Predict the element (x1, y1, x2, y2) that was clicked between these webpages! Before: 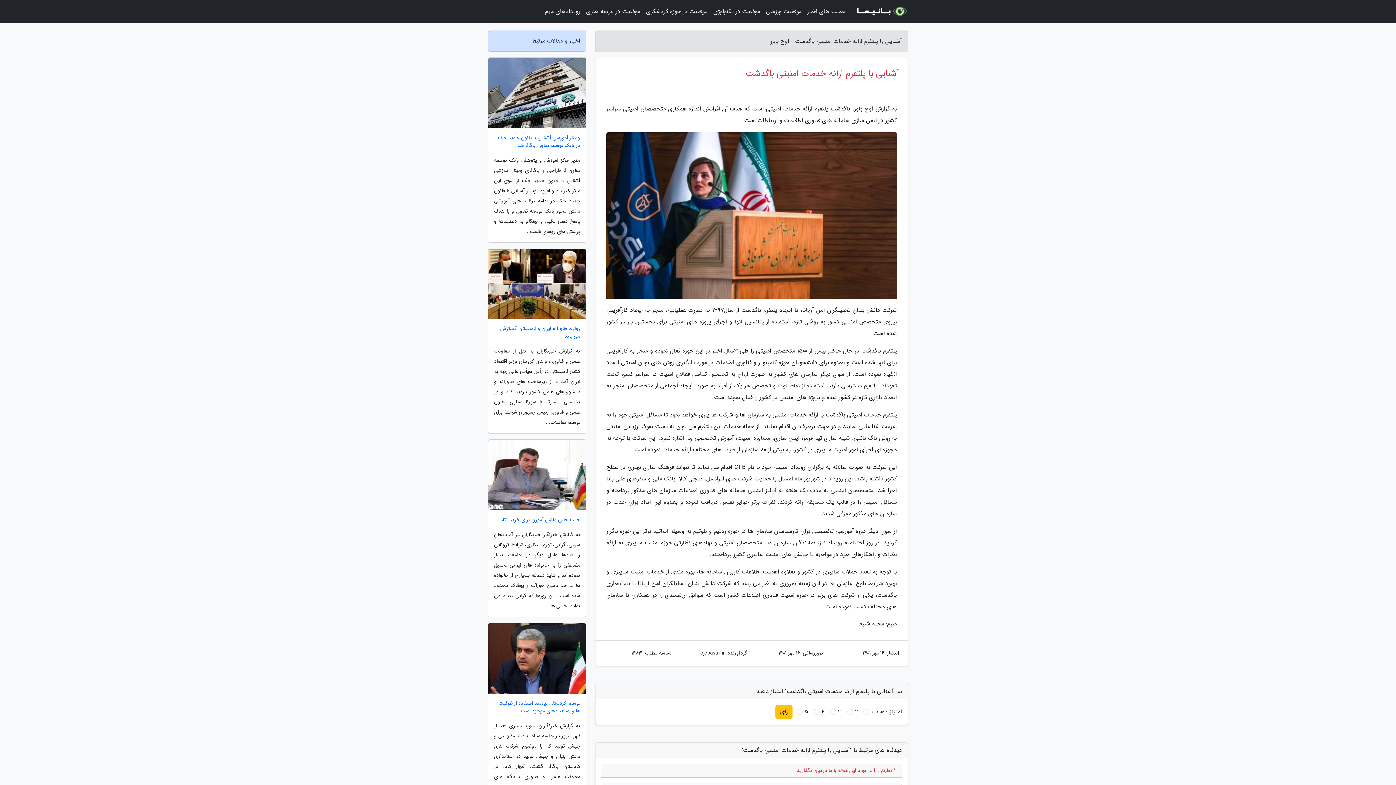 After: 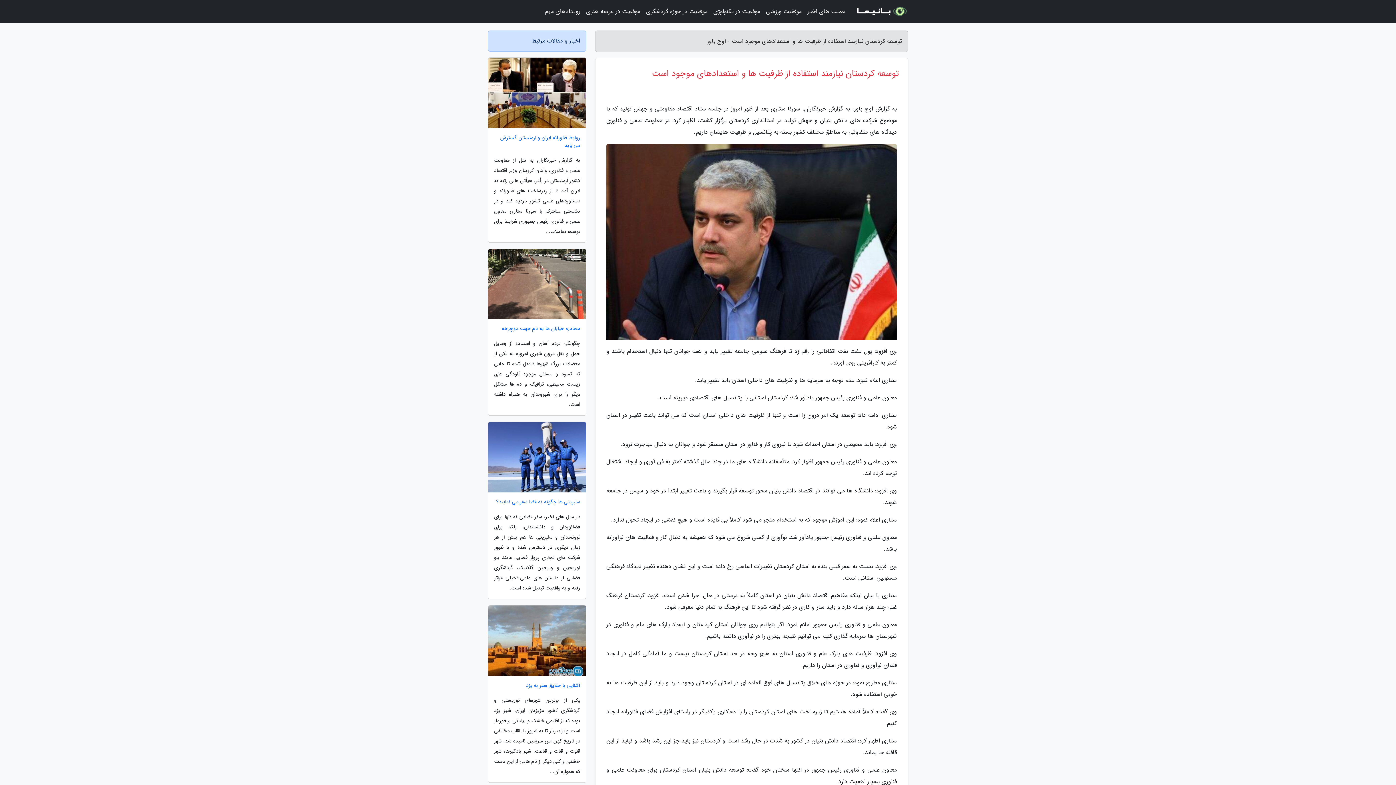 Action: bbox: (488, 699, 586, 715) label: توسعه کردستان نیازمند استفاده از ظرفیت ها و استعدادهای موجود است